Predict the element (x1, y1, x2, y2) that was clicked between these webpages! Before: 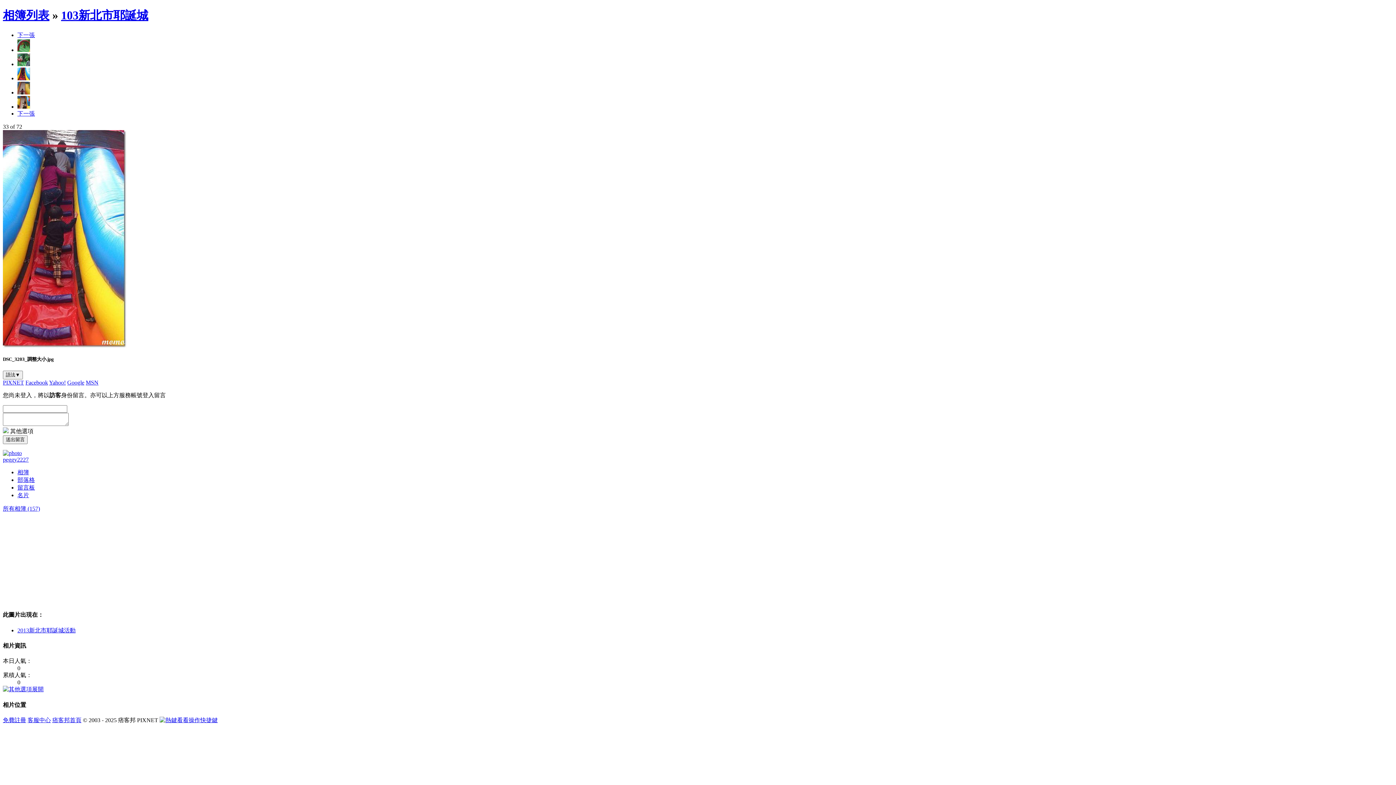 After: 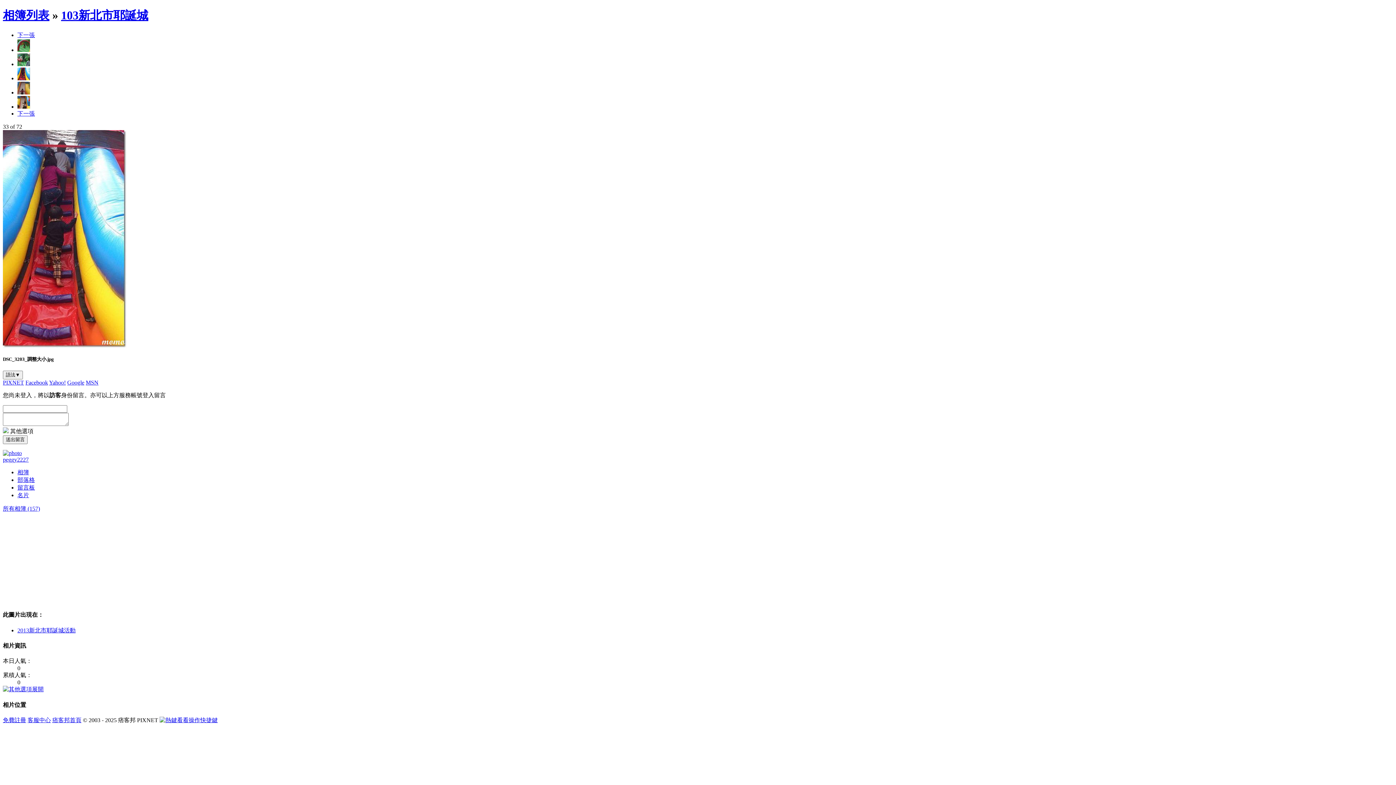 Action: label: 客服中心 bbox: (27, 717, 50, 723)